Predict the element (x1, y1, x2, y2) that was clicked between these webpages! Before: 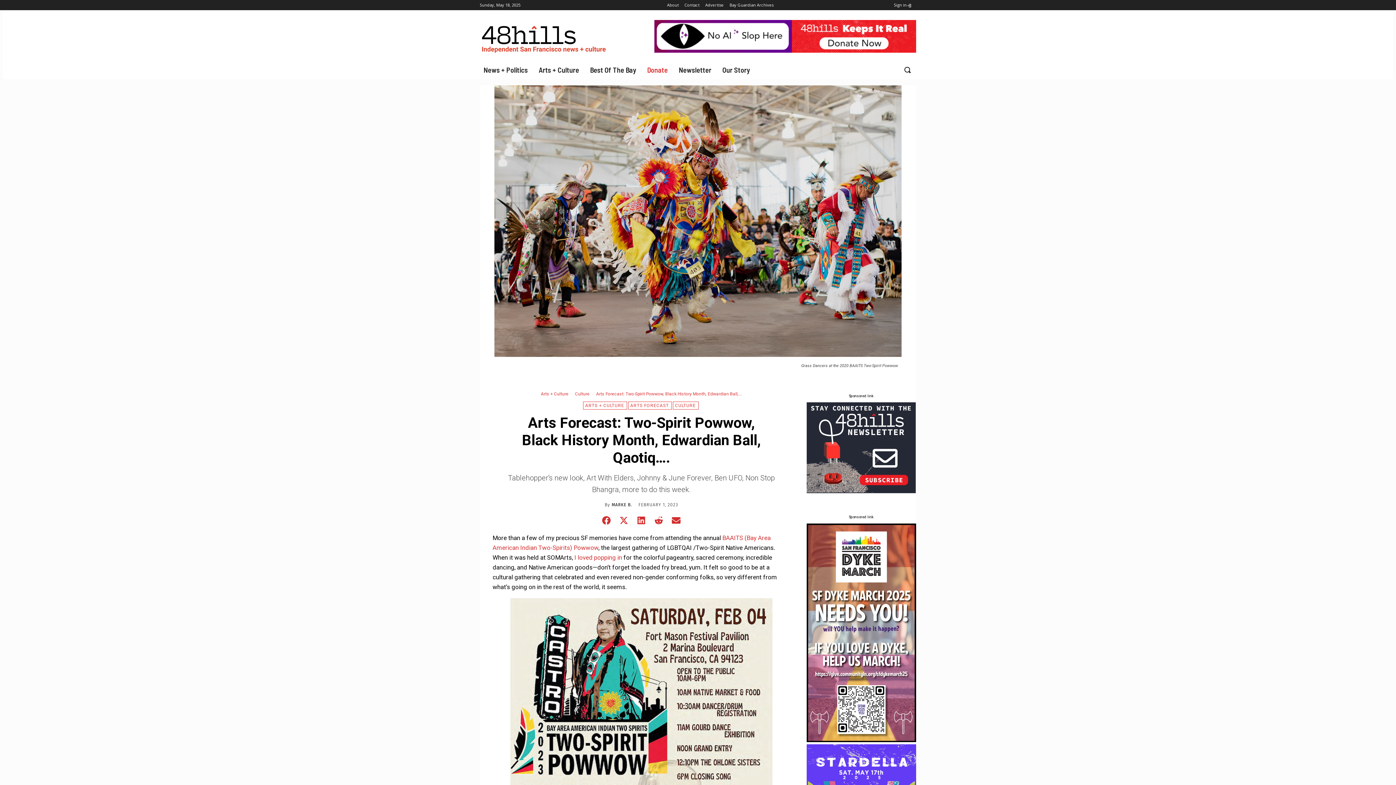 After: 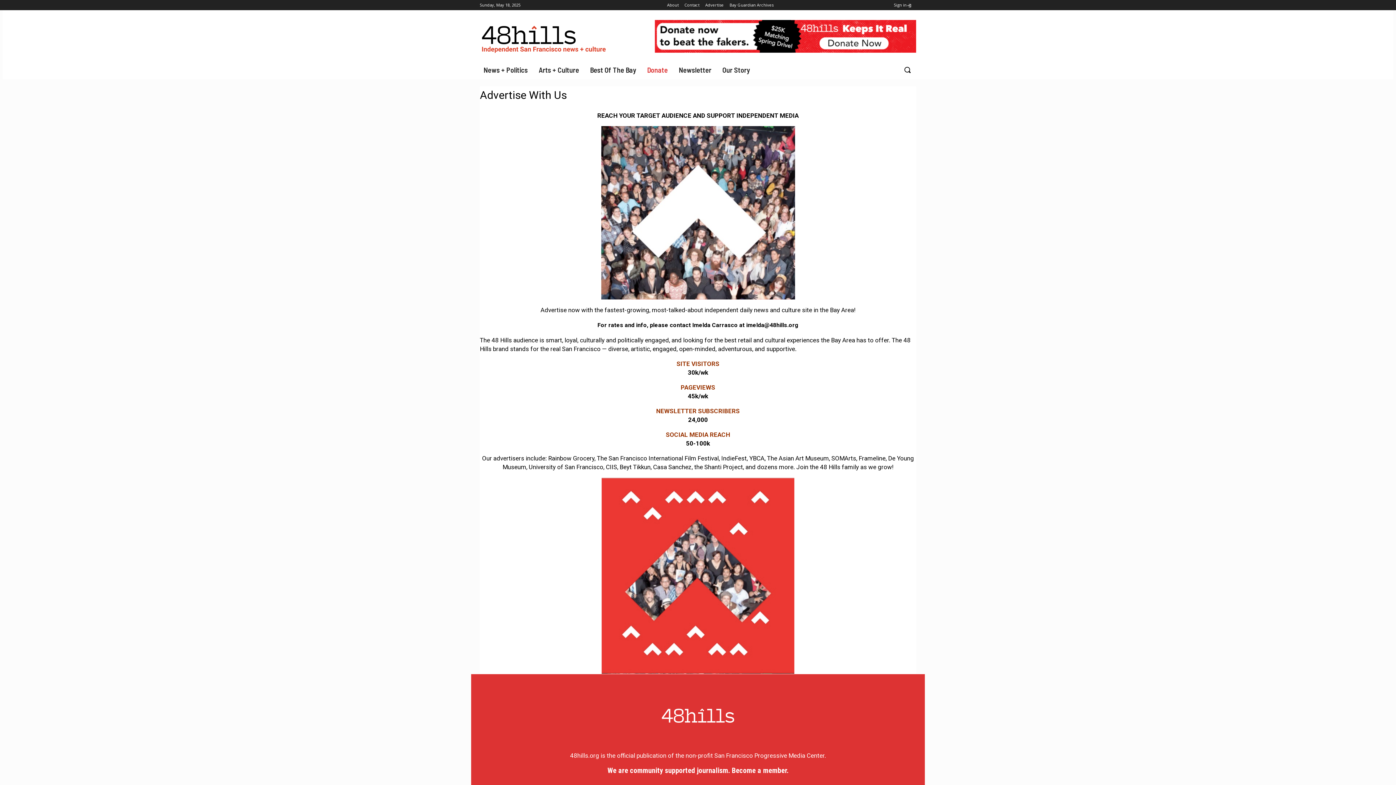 Action: label: Advertise bbox: (705, 0, 724, 10)